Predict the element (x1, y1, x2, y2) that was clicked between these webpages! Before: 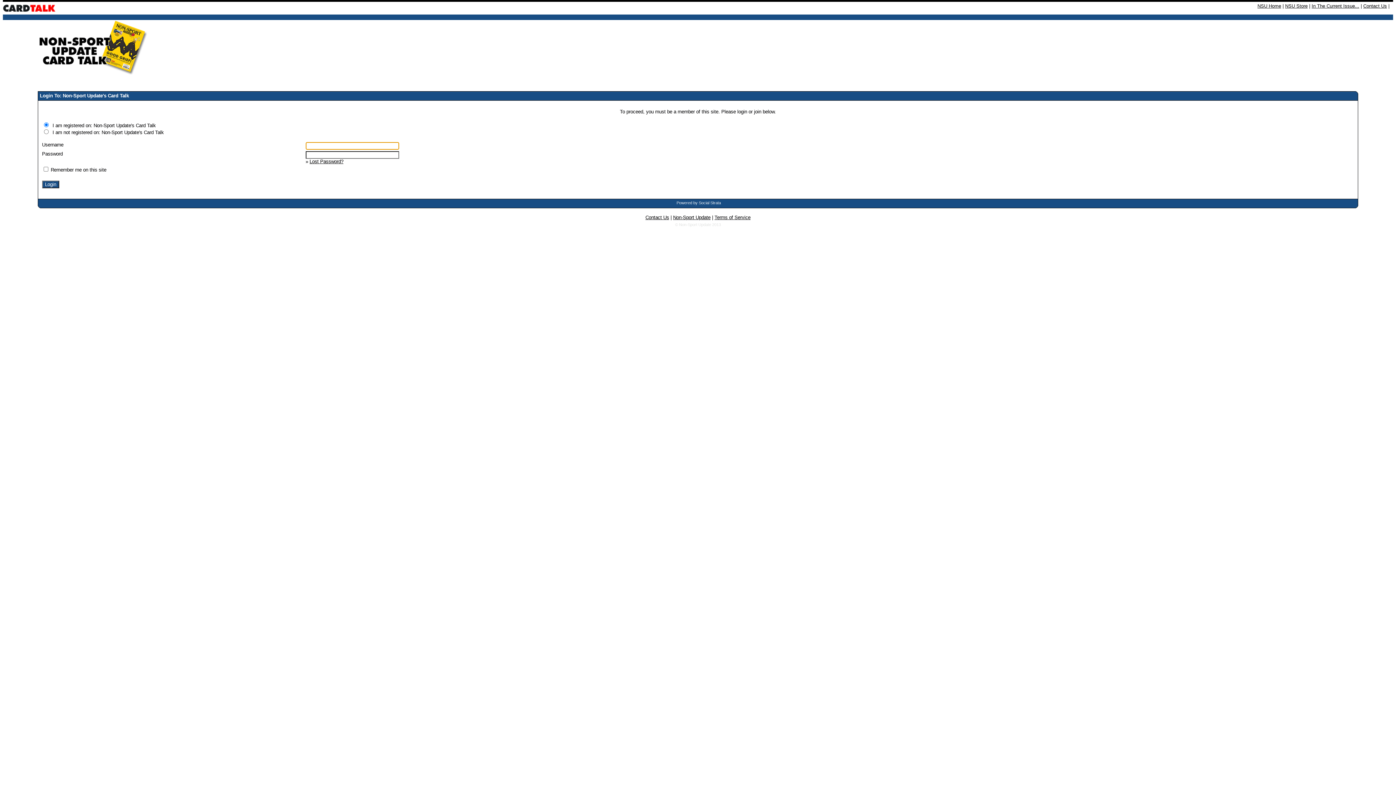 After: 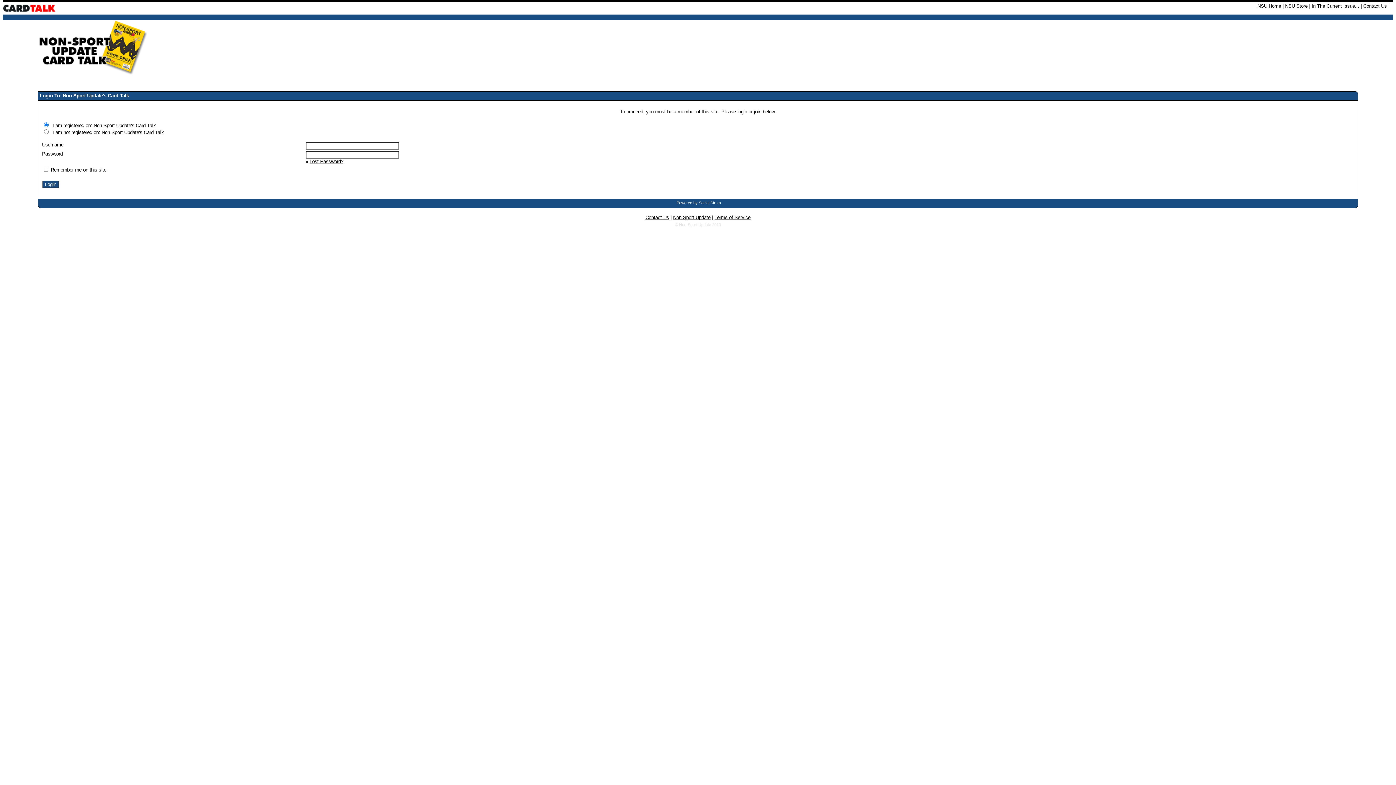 Action: label: Powered by Social Strata bbox: (676, 200, 721, 205)